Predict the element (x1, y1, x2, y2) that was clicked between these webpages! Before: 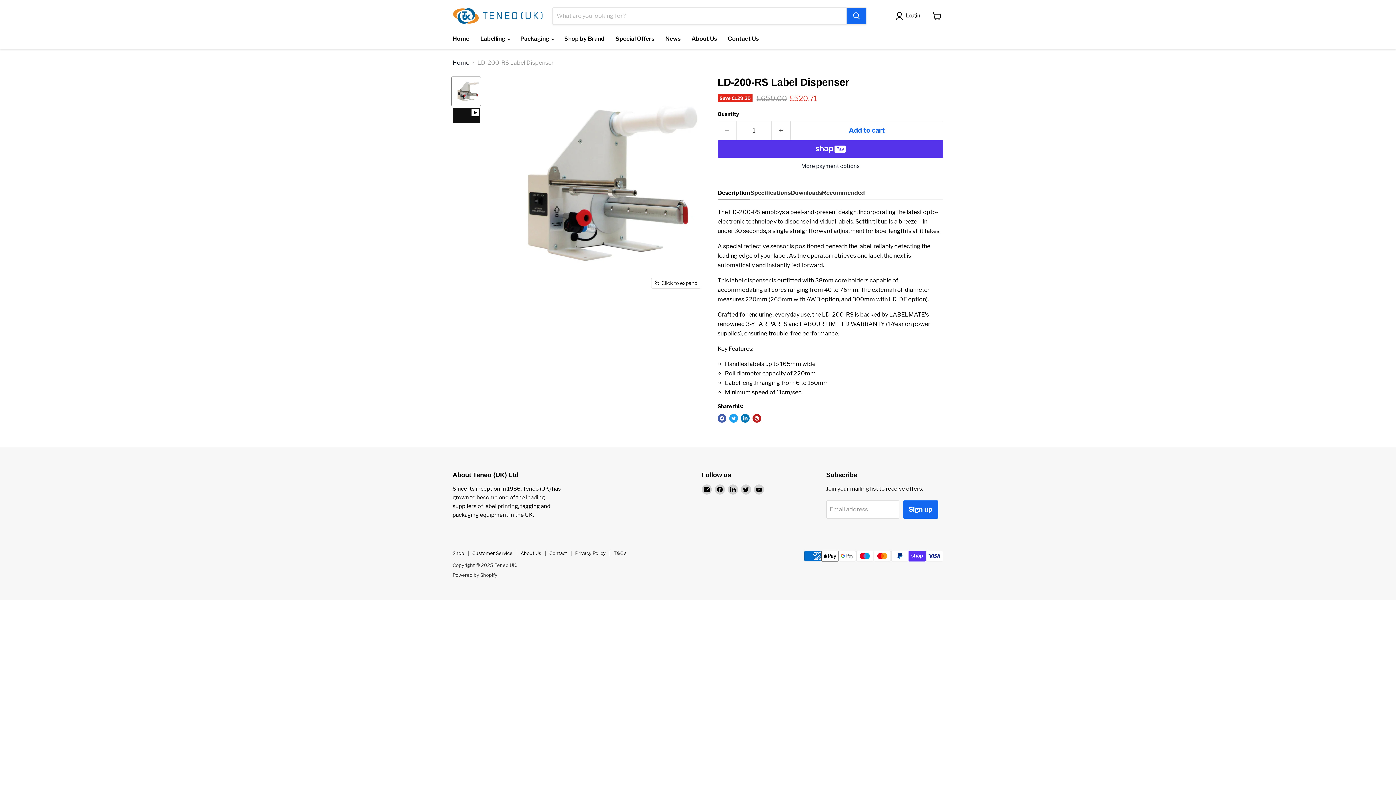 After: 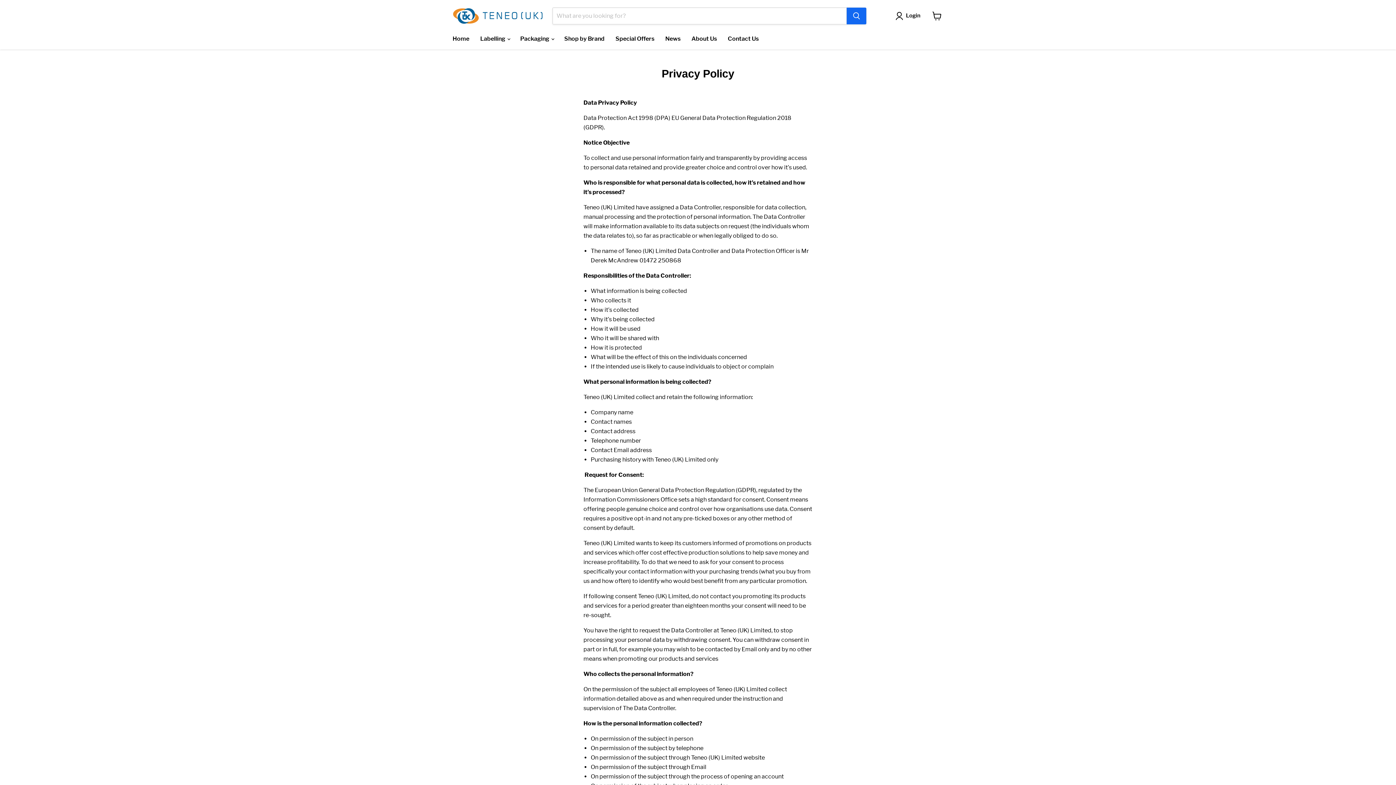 Action: label: Privacy Policy bbox: (575, 550, 605, 556)